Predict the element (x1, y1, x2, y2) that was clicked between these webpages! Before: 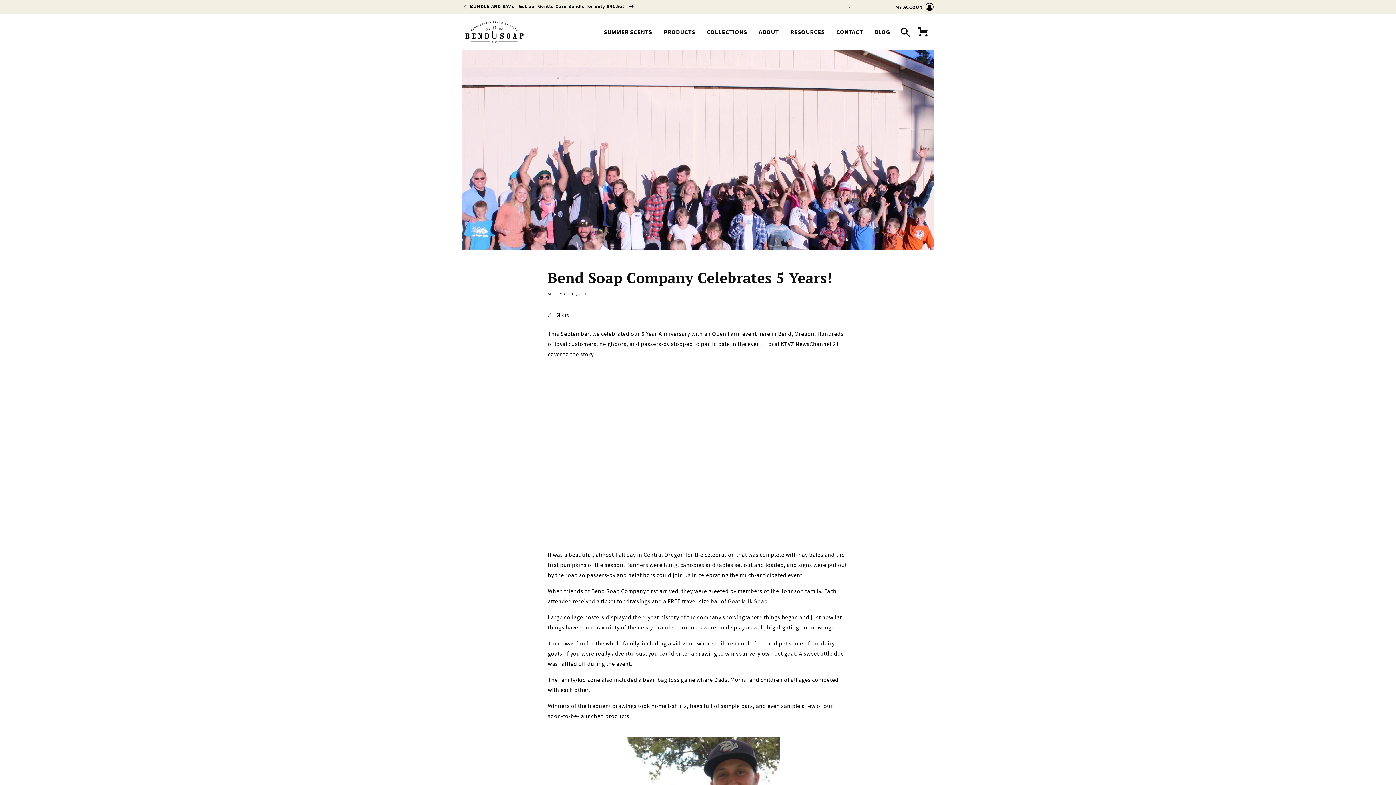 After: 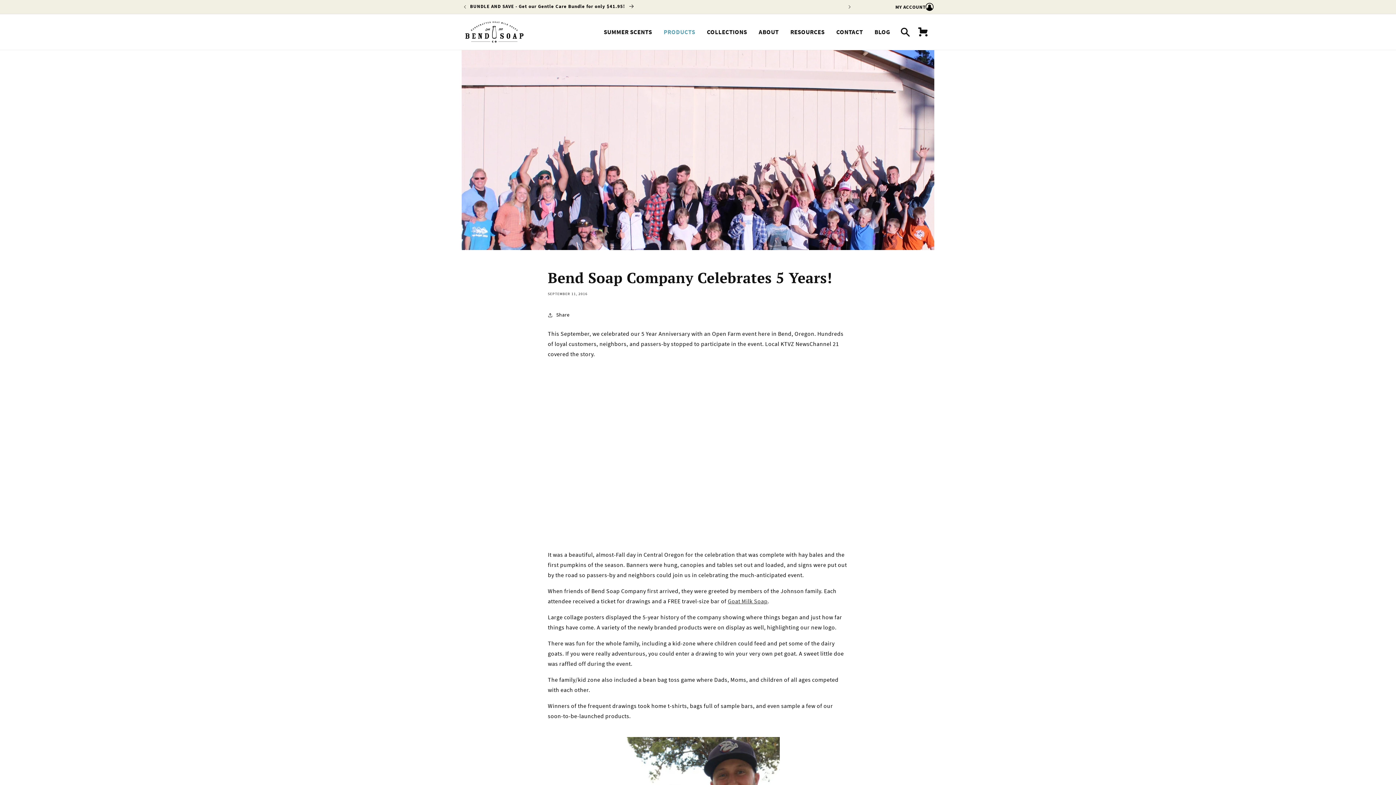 Action: label: PRODUCTS bbox: (658, 22, 701, 41)